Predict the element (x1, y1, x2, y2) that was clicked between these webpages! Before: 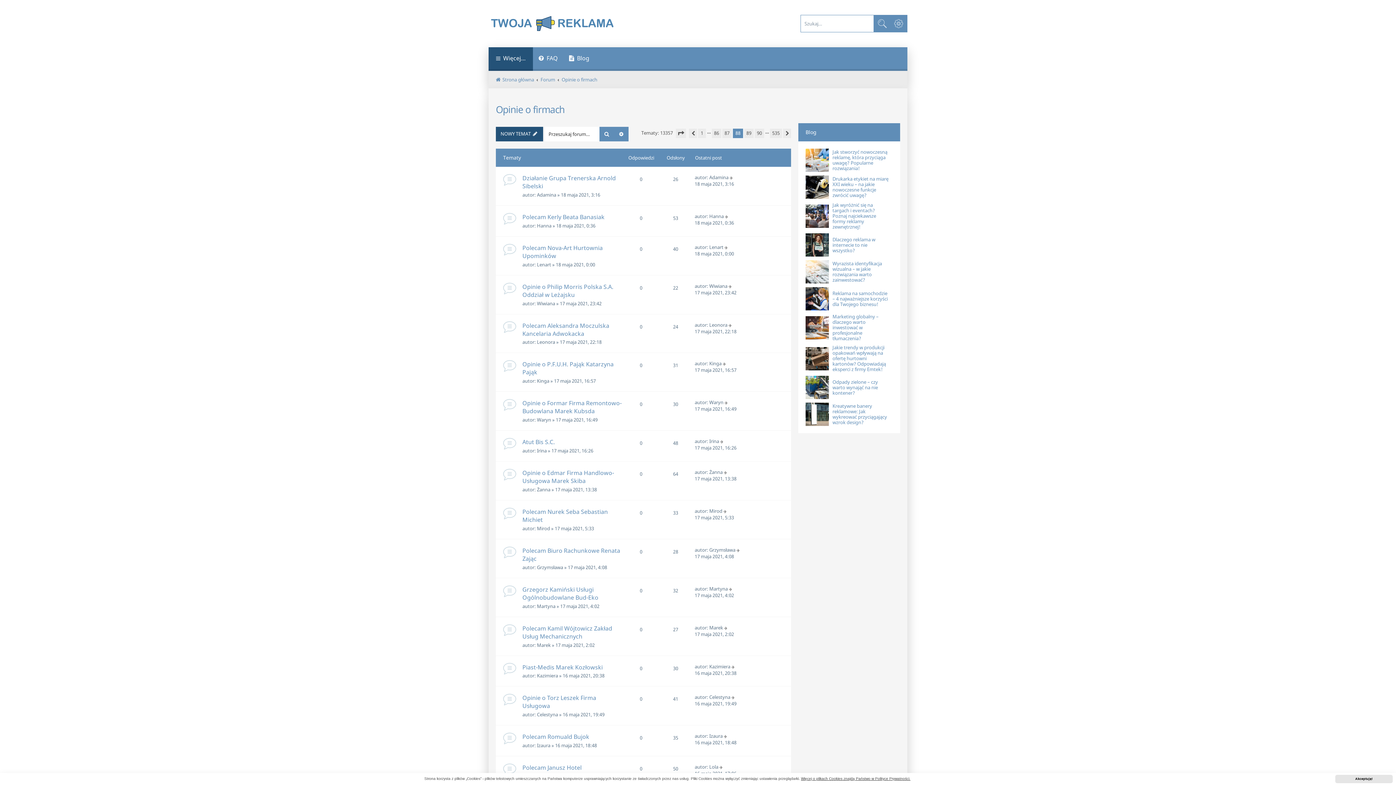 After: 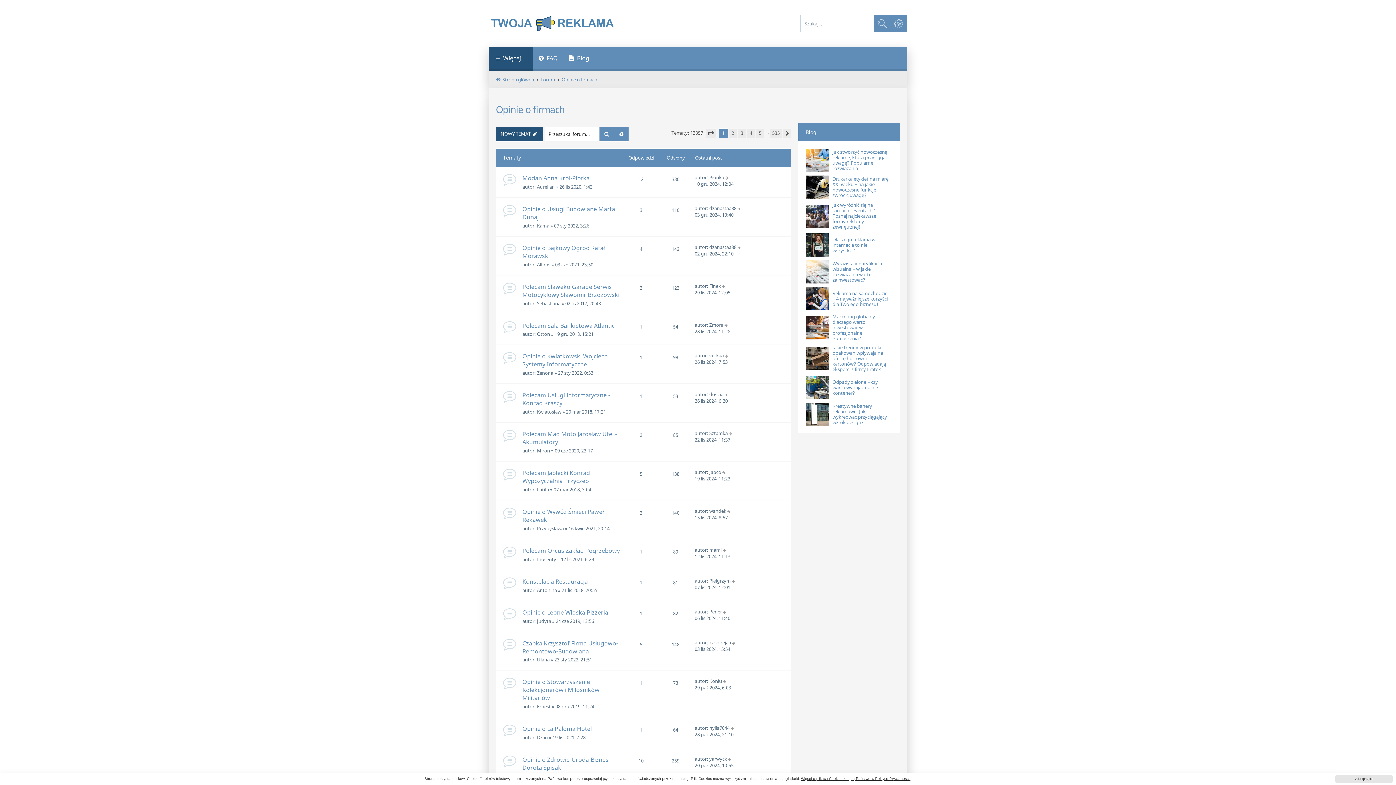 Action: bbox: (698, 128, 706, 138) label: 1